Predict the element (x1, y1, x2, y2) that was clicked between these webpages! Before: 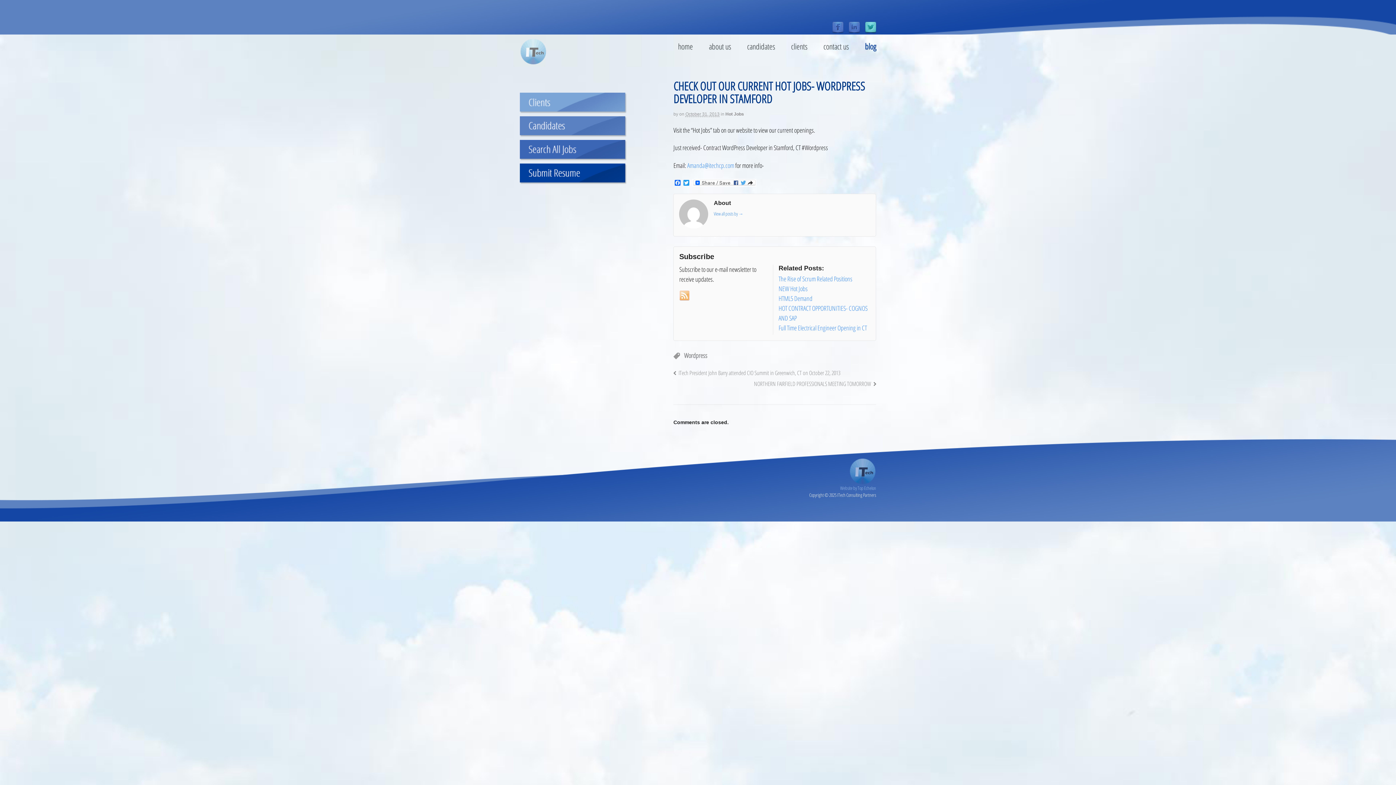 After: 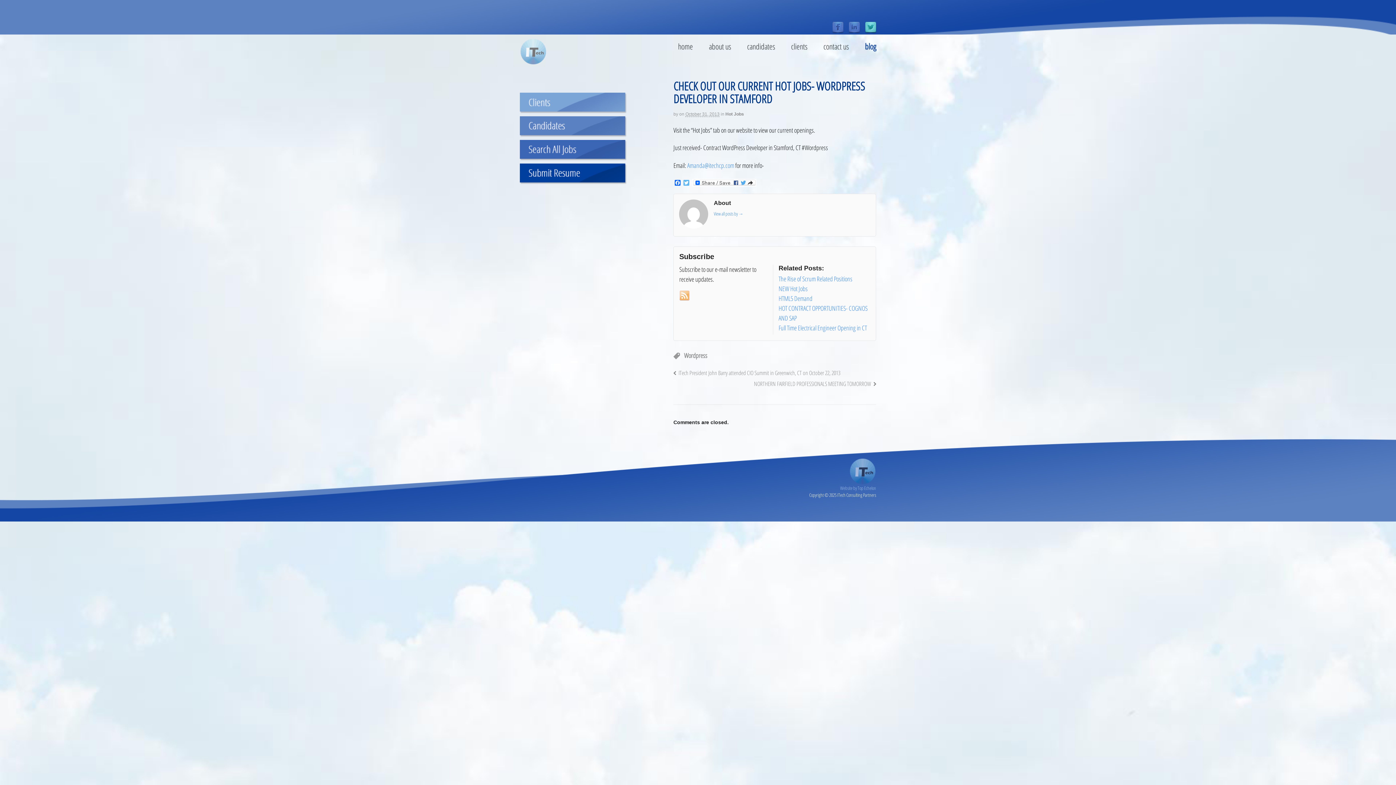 Action: bbox: (682, 180, 691, 186) label: Twitter